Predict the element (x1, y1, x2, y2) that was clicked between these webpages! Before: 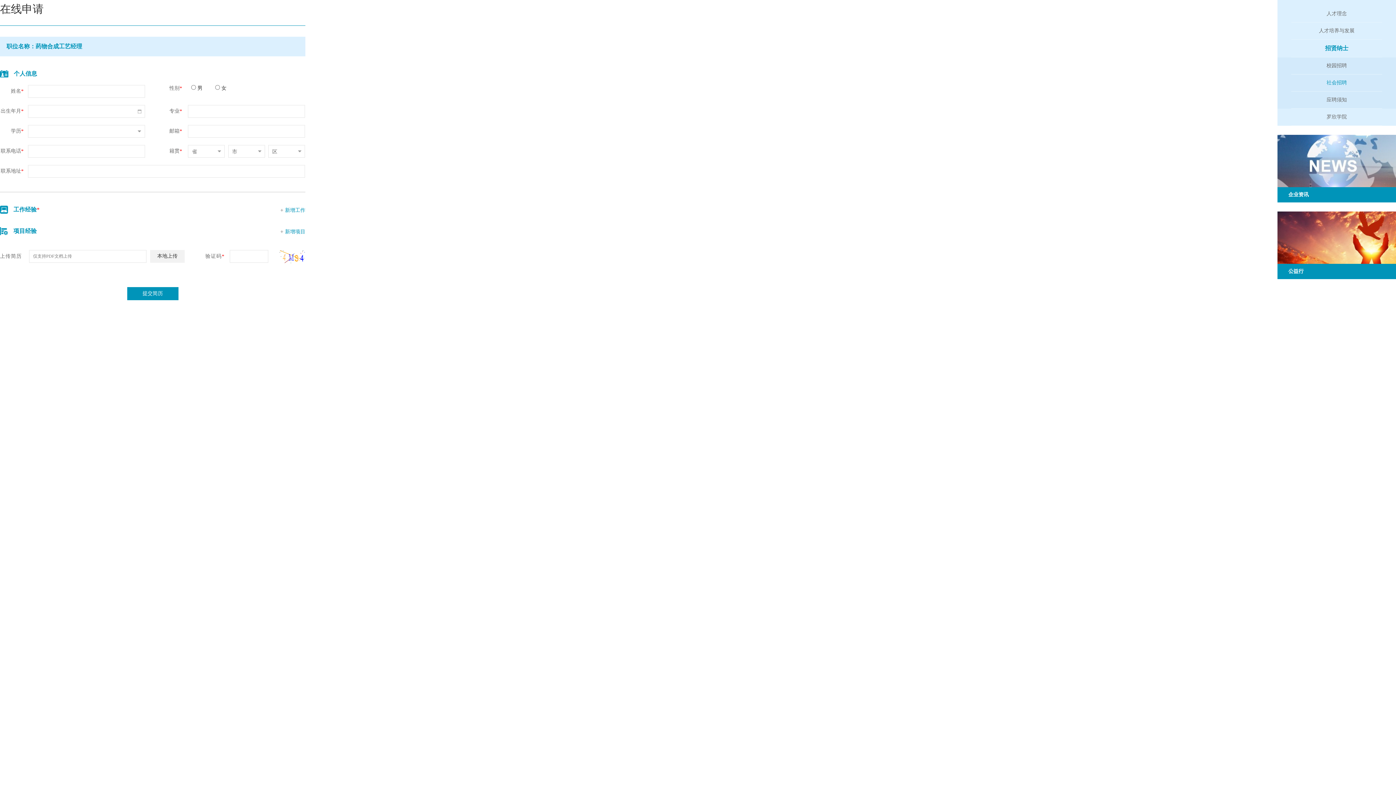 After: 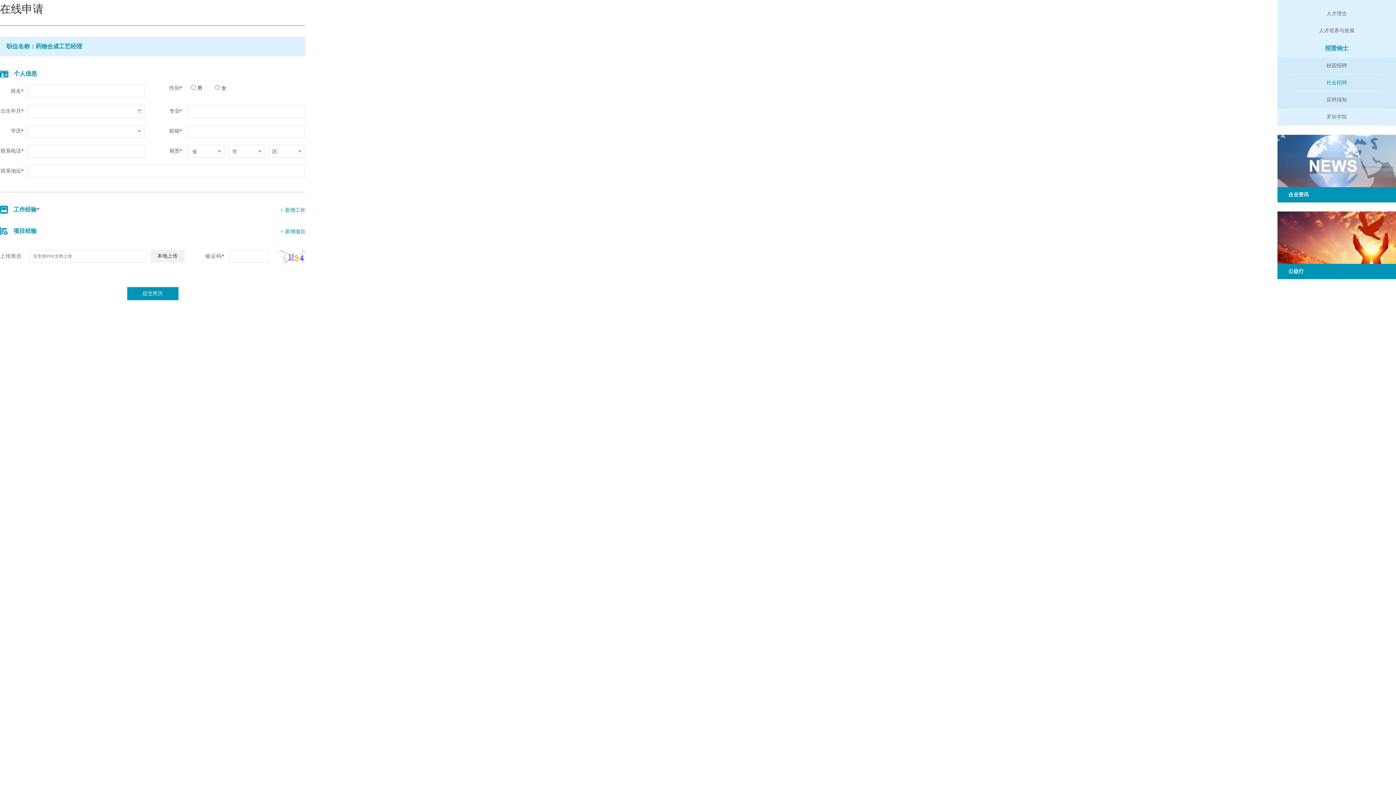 Action: label: 市
市 bbox: (228, 145, 264, 157)